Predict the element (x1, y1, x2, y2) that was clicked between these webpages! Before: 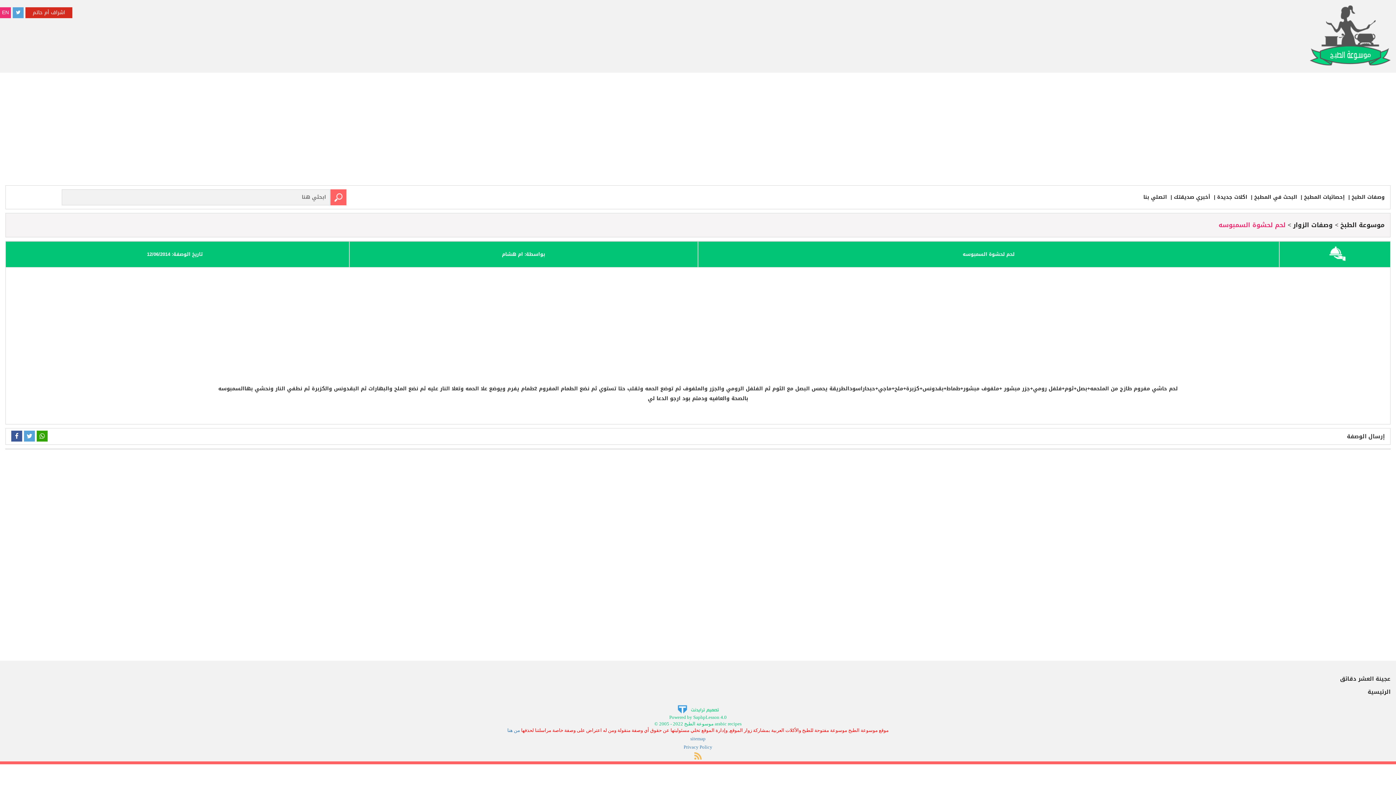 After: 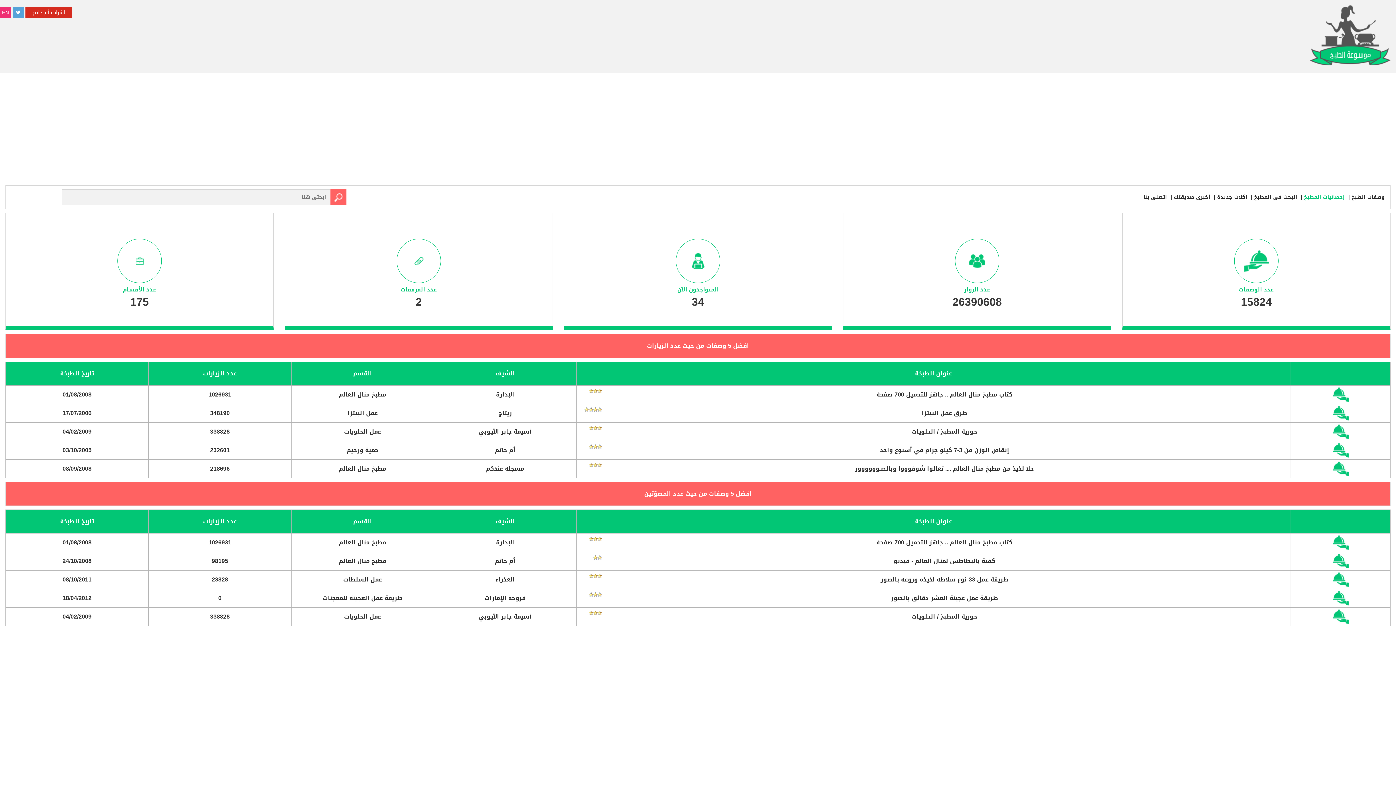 Action: label: إحصائيات المطبخ bbox: (1299, 192, 1345, 202)